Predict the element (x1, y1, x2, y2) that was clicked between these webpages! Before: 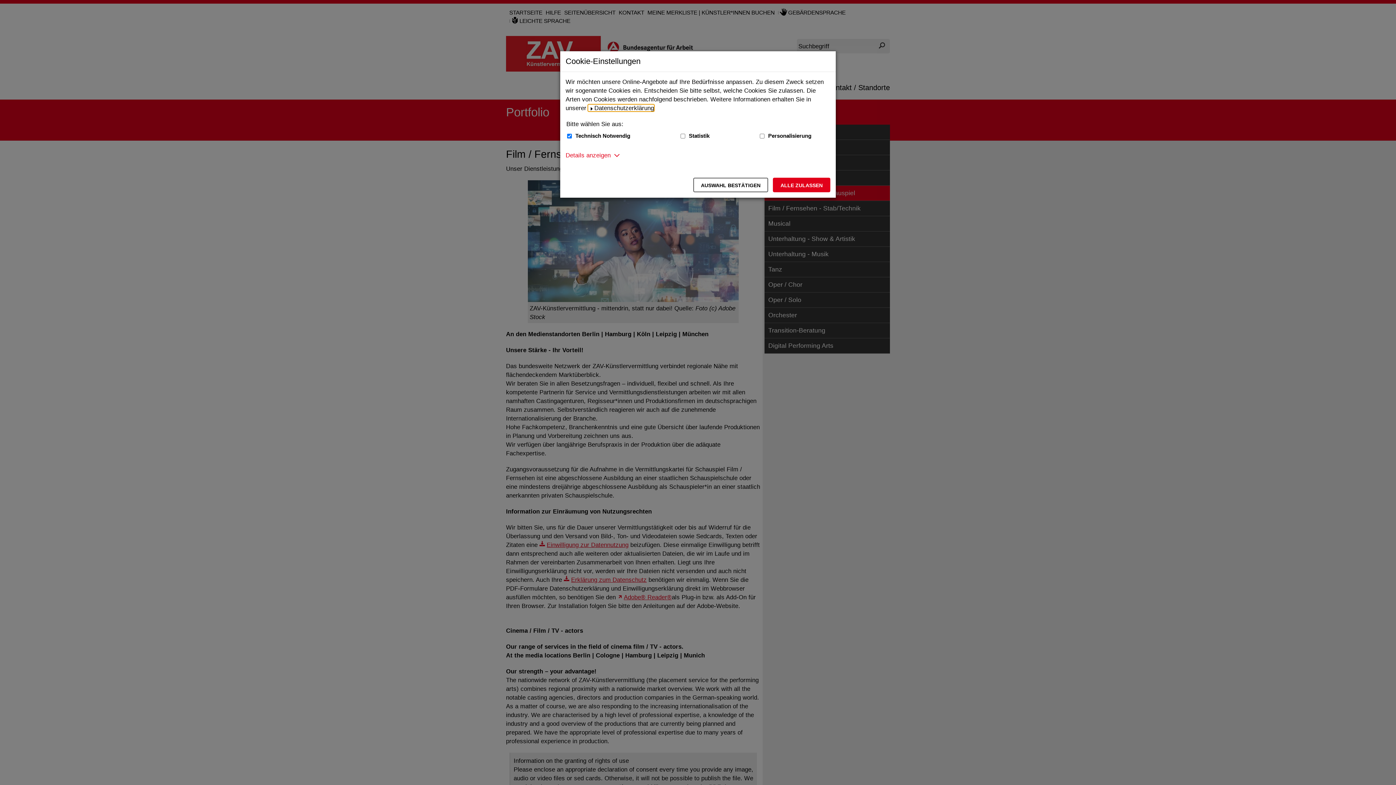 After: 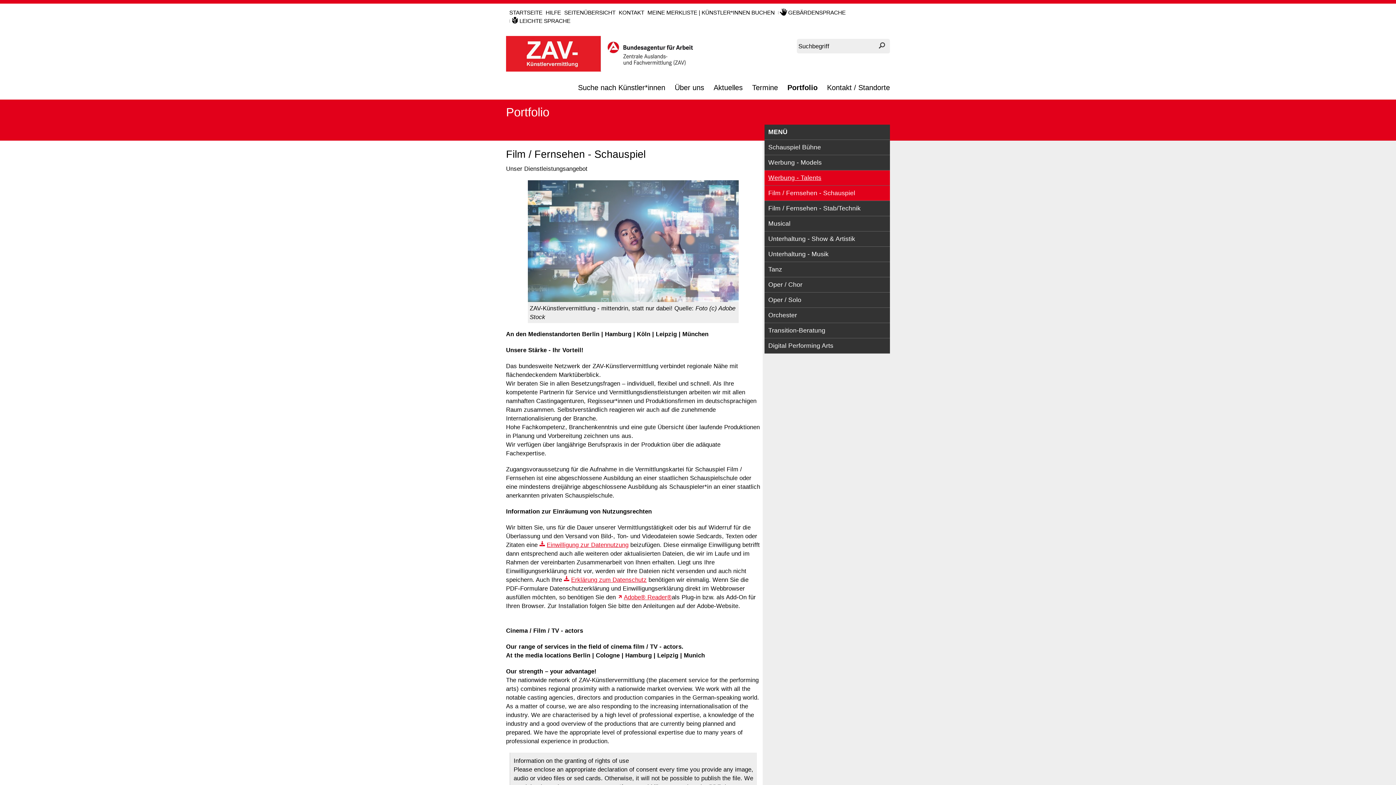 Action: label: Alle zulassen – Alle Cookies werden akzeptiert bbox: (773, 177, 830, 192)